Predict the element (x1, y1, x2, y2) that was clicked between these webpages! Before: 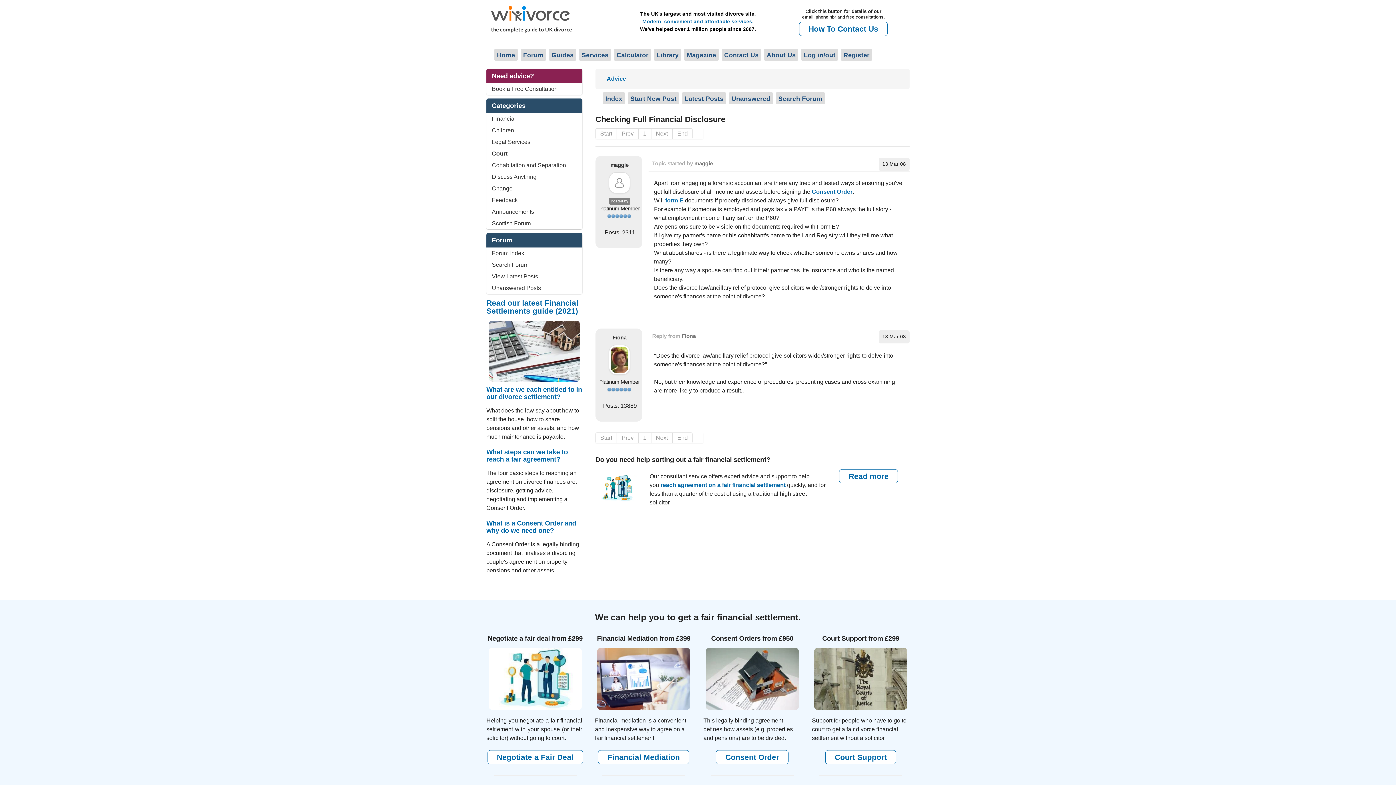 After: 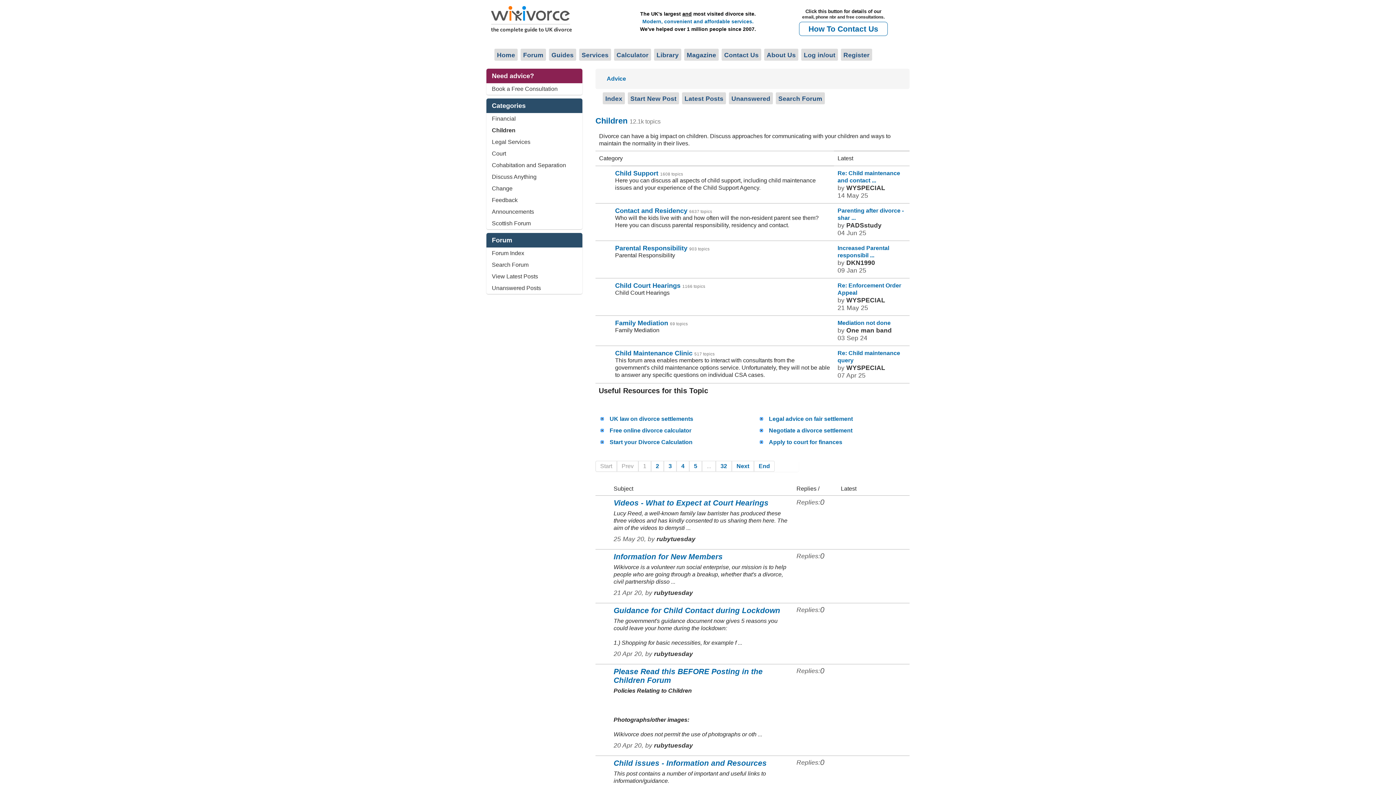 Action: label: Children bbox: (492, 127, 514, 133)